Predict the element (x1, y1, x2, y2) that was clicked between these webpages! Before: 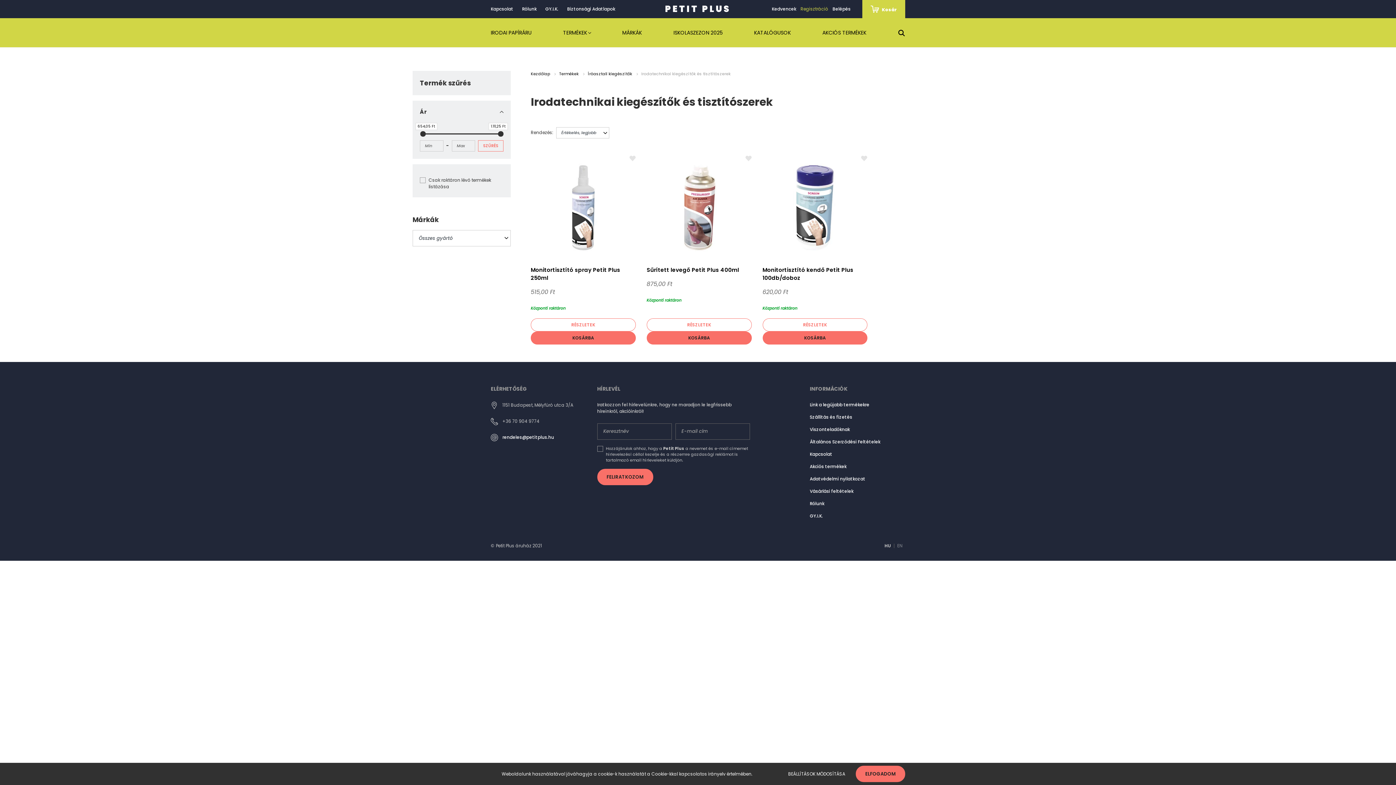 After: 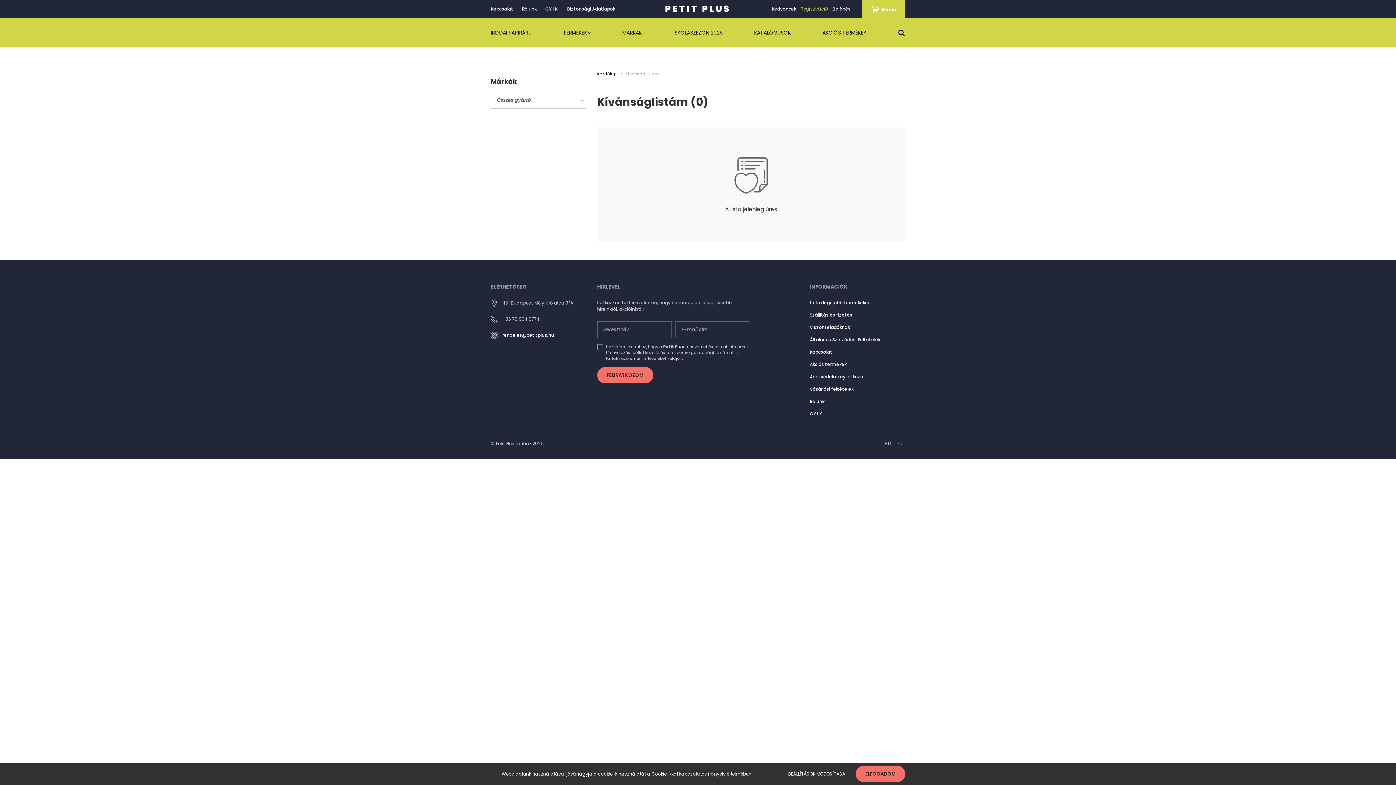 Action: label: Kedvencek bbox: (767, 5, 800, 12)